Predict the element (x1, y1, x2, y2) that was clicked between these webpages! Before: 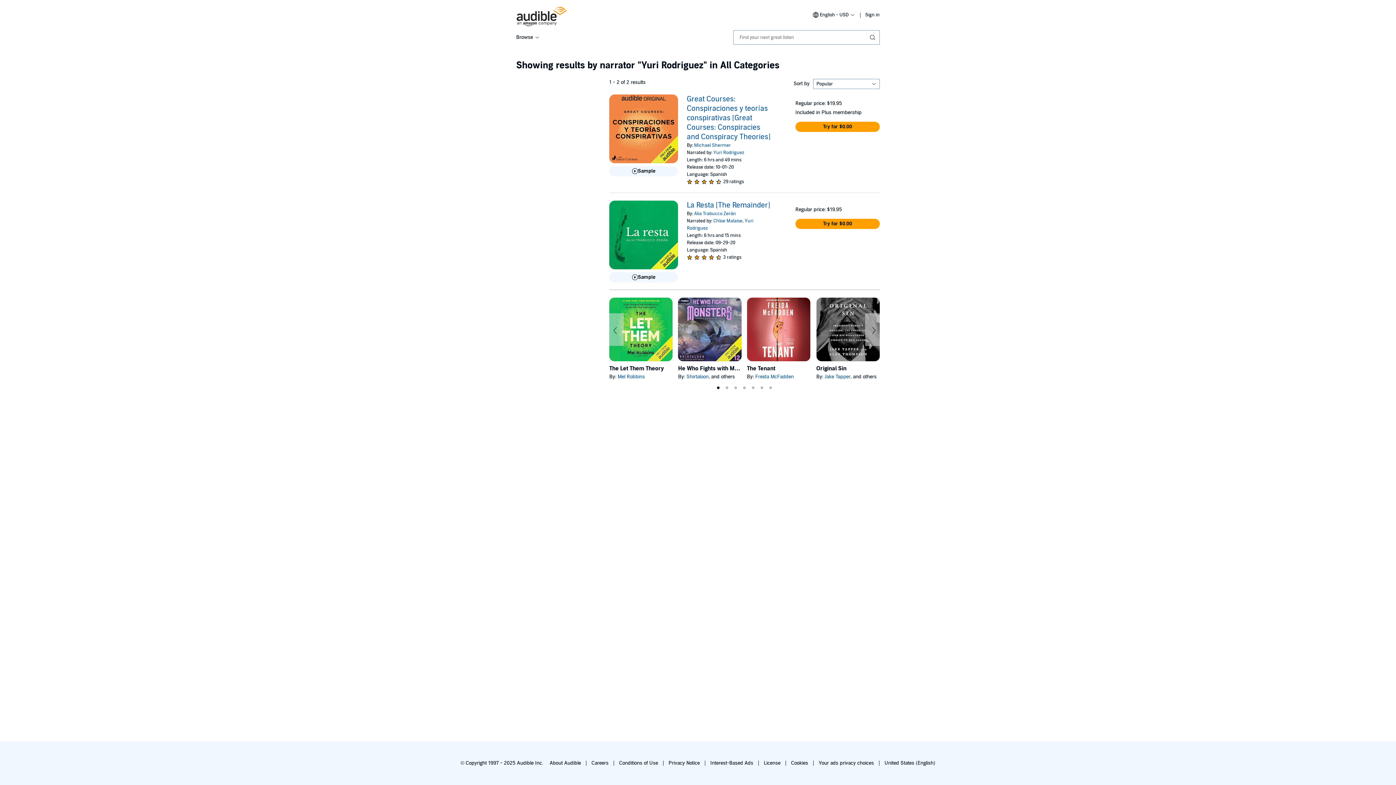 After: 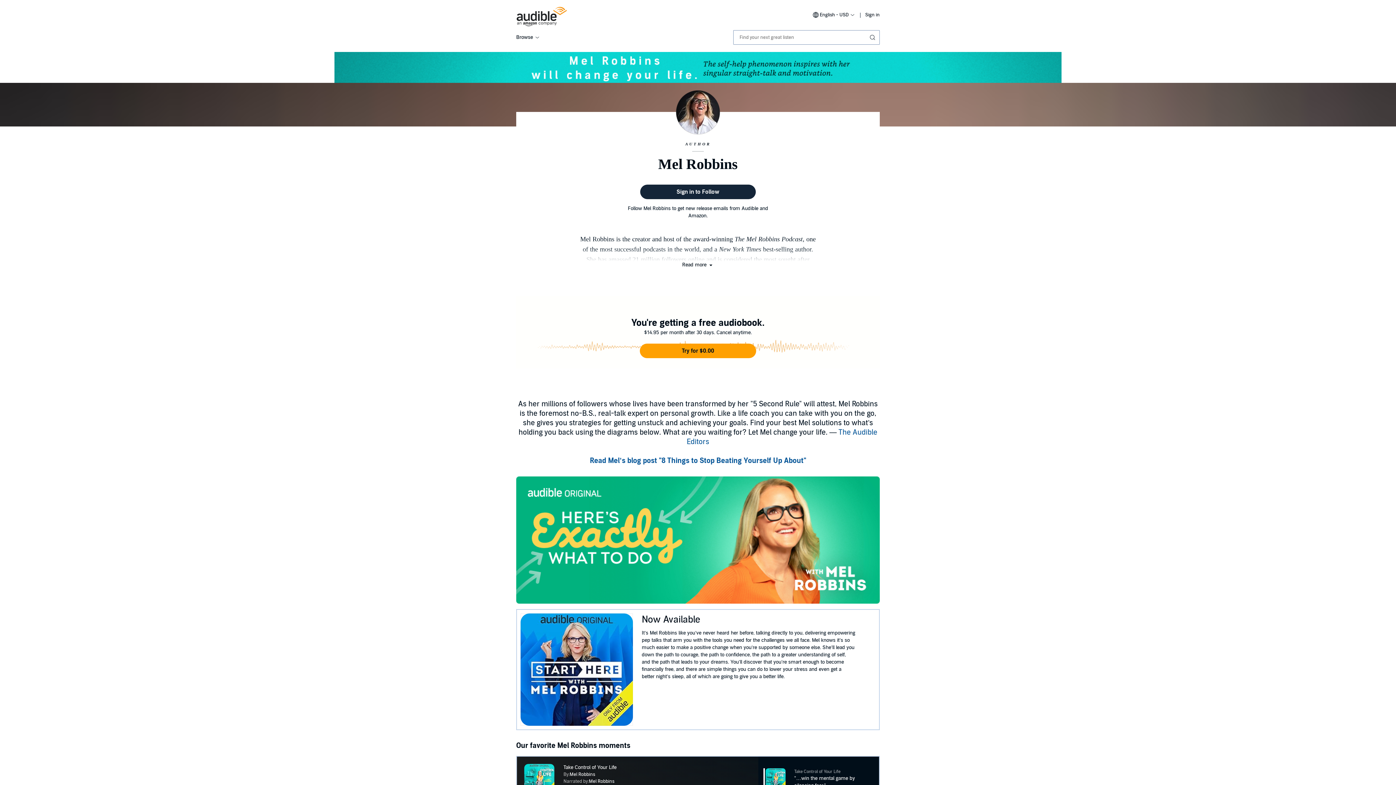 Action: bbox: (617, 373, 645, 379) label: Mel Robbins